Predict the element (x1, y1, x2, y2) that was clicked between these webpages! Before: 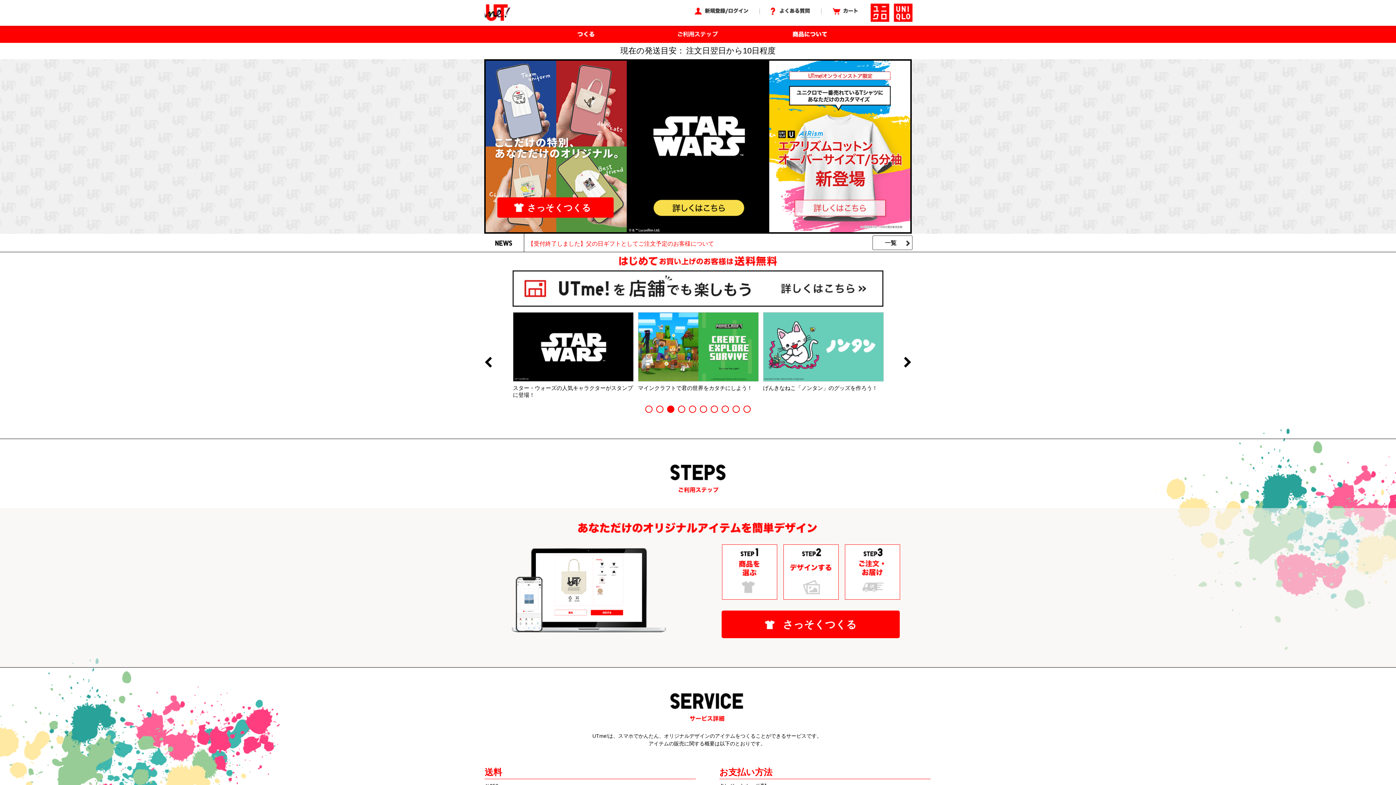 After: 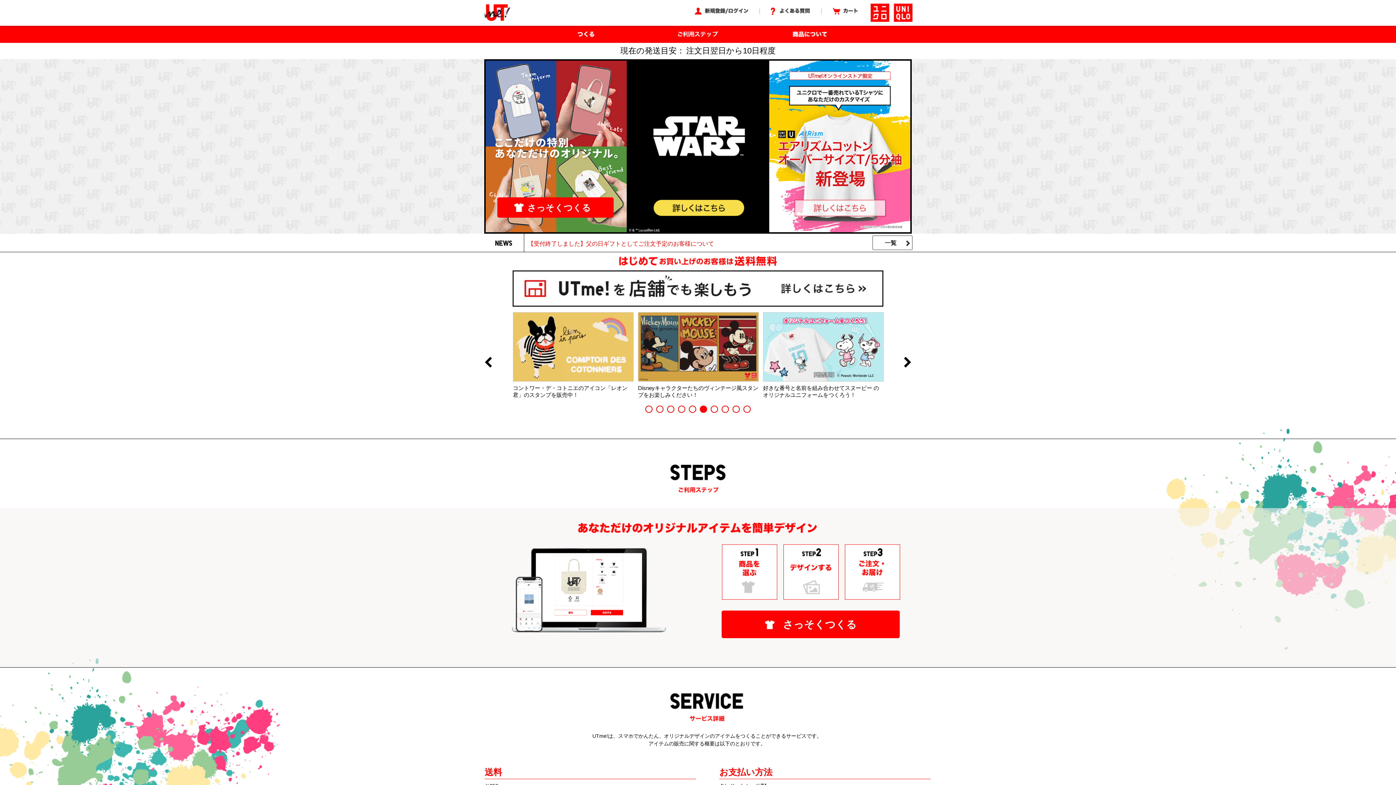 Action: bbox: (483, 354, 493, 370) label: Previous